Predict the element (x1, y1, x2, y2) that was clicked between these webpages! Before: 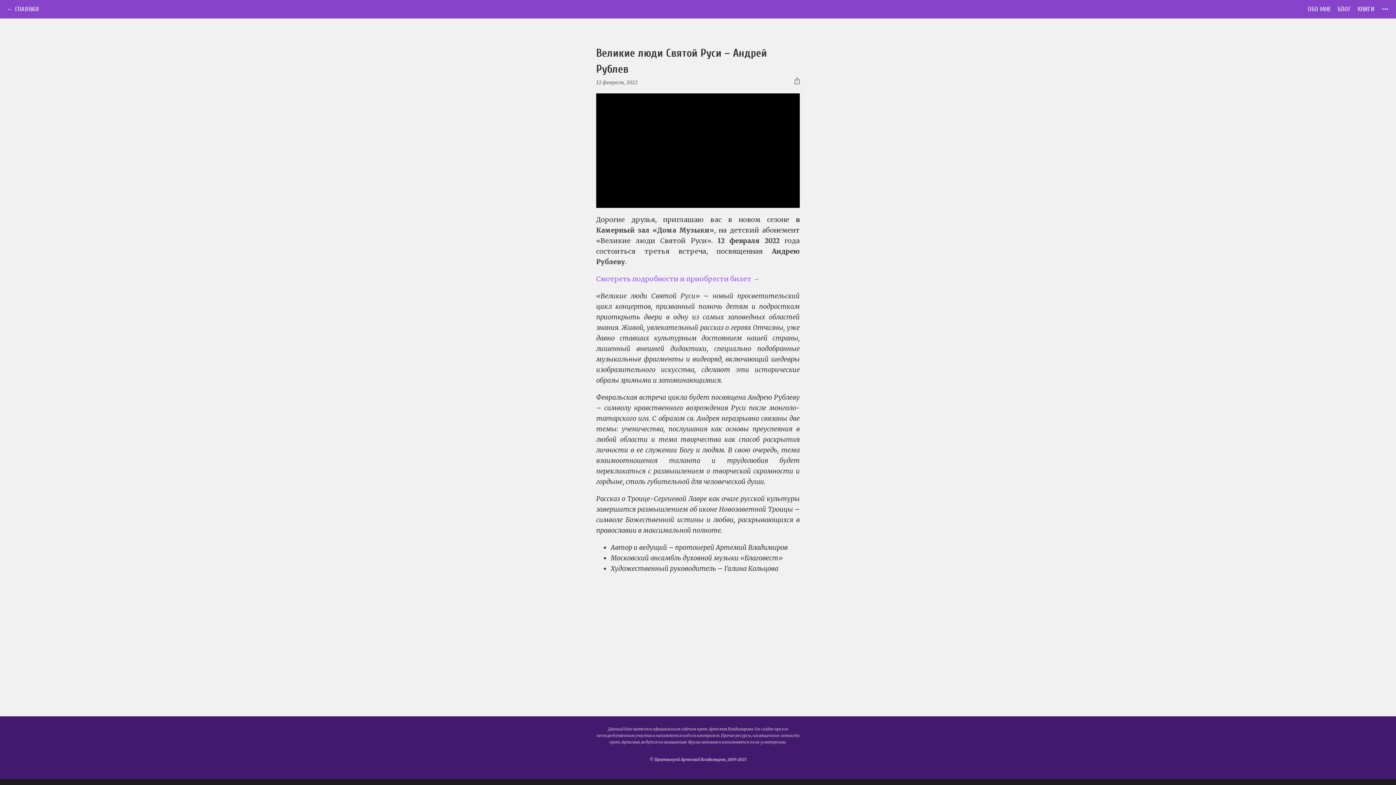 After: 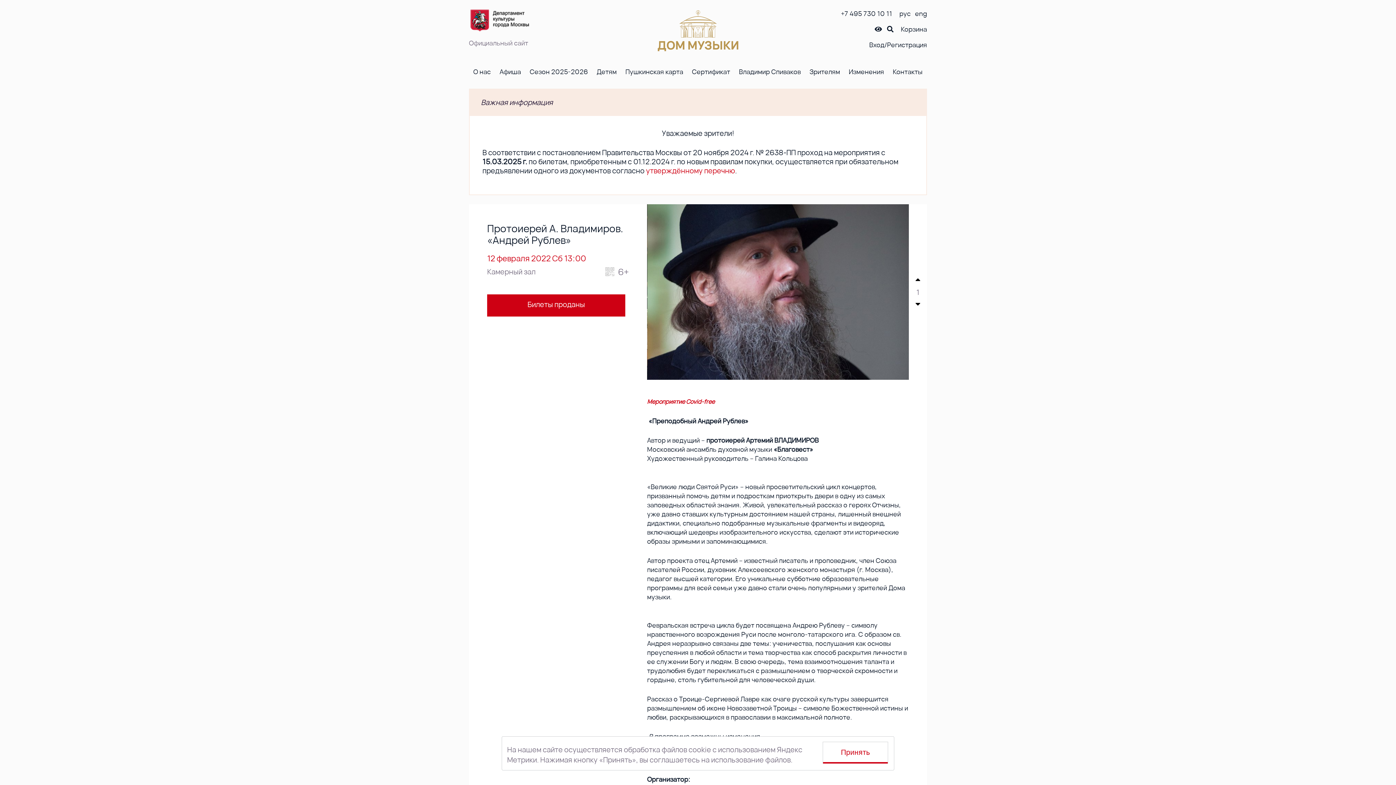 Action: bbox: (596, 274, 759, 283) label: Смотреть подробности и приобрести билет →